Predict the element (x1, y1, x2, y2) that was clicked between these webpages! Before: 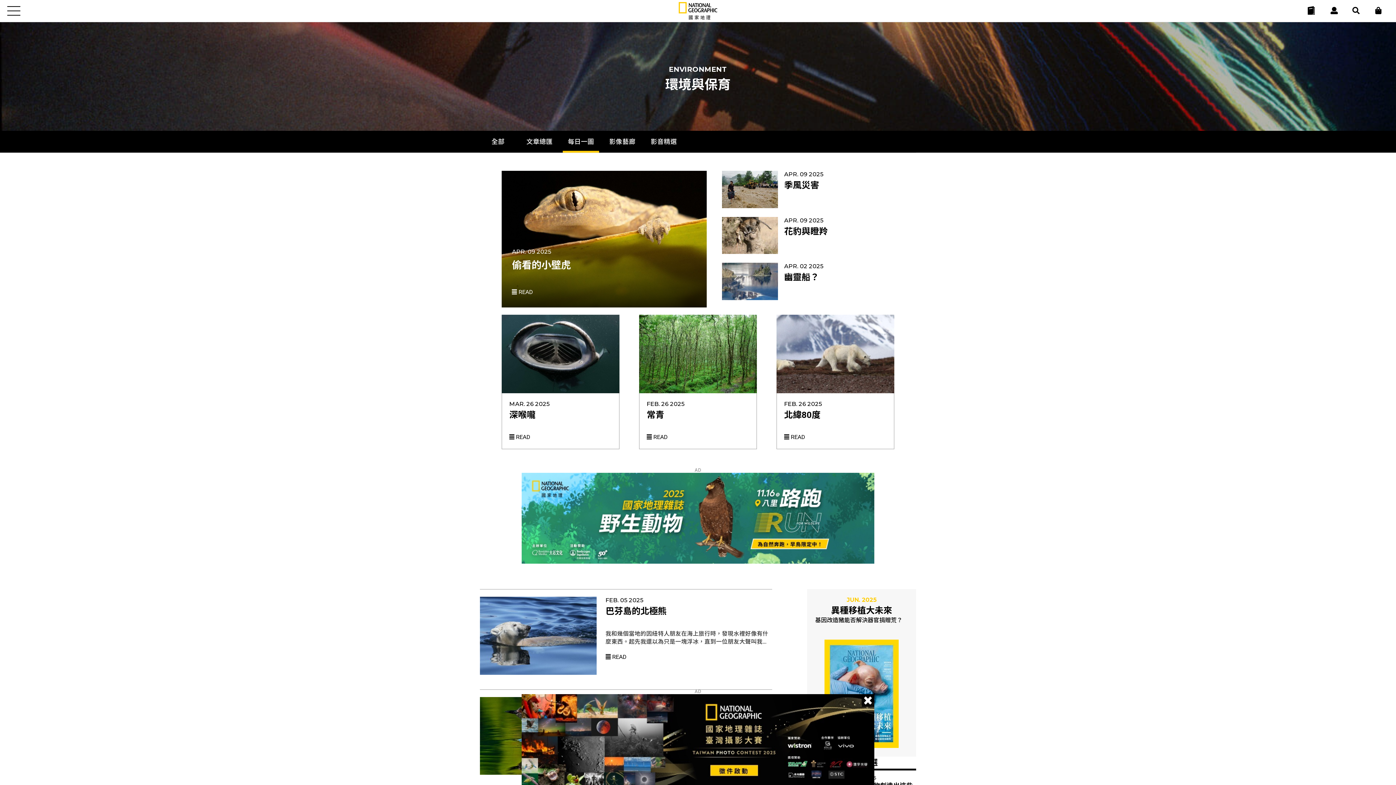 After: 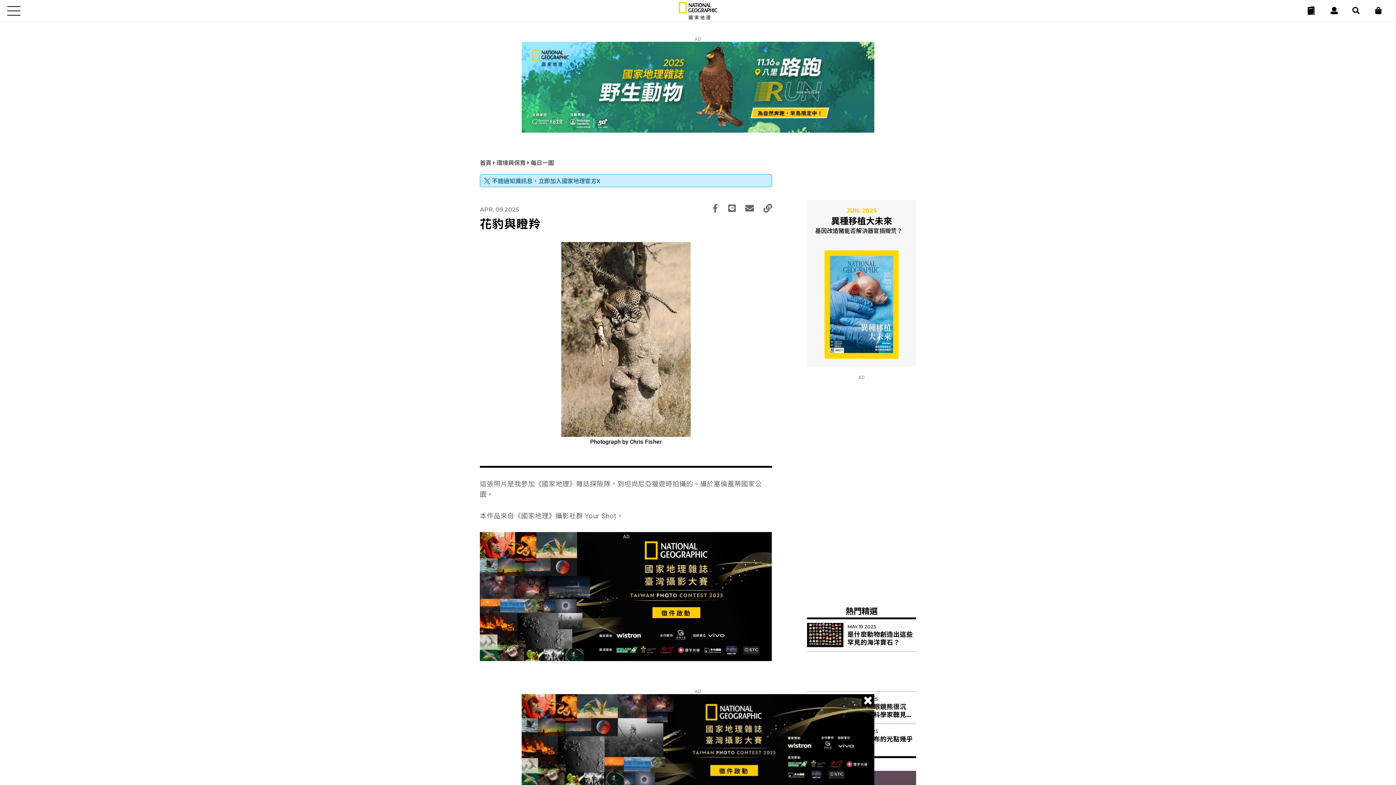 Action: bbox: (784, 226, 827, 236) label: 花豹與瞪羚